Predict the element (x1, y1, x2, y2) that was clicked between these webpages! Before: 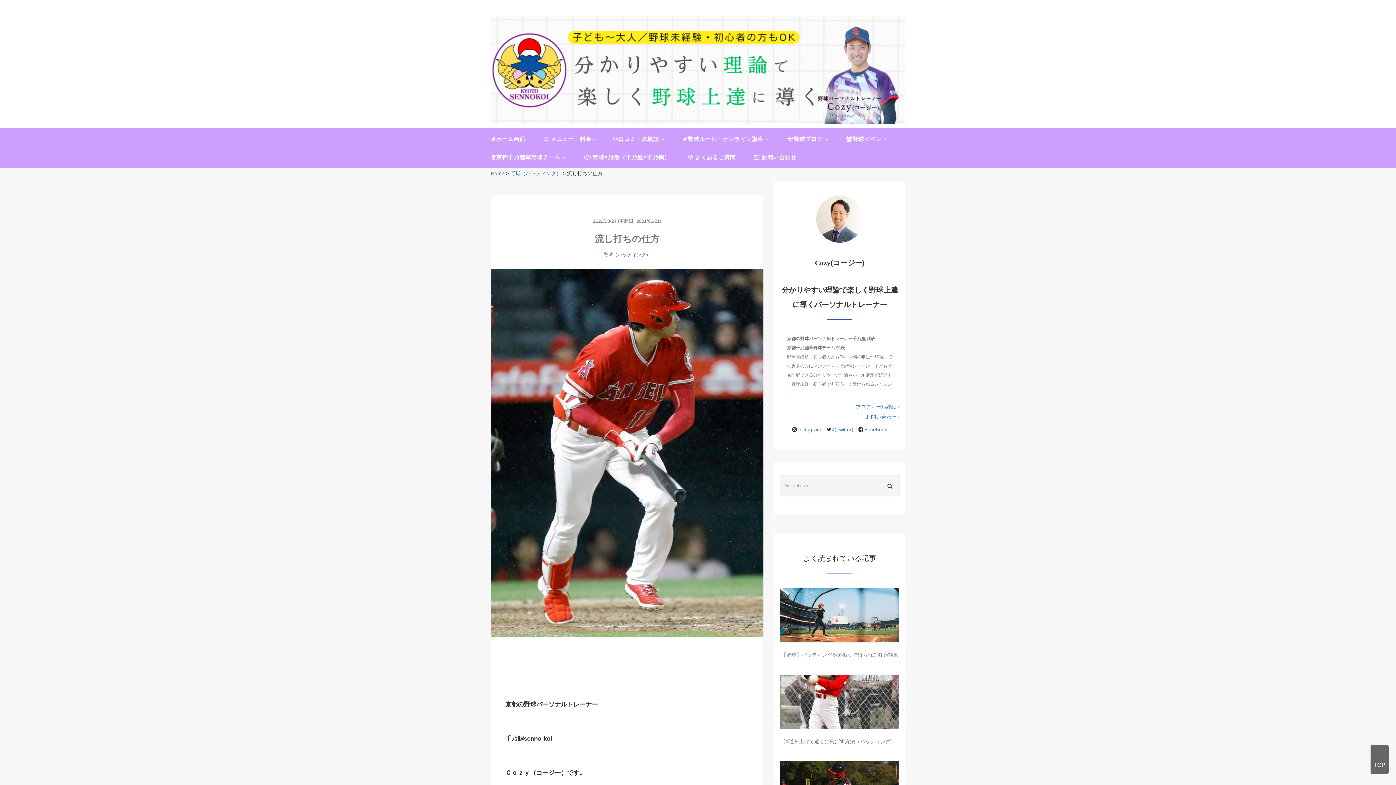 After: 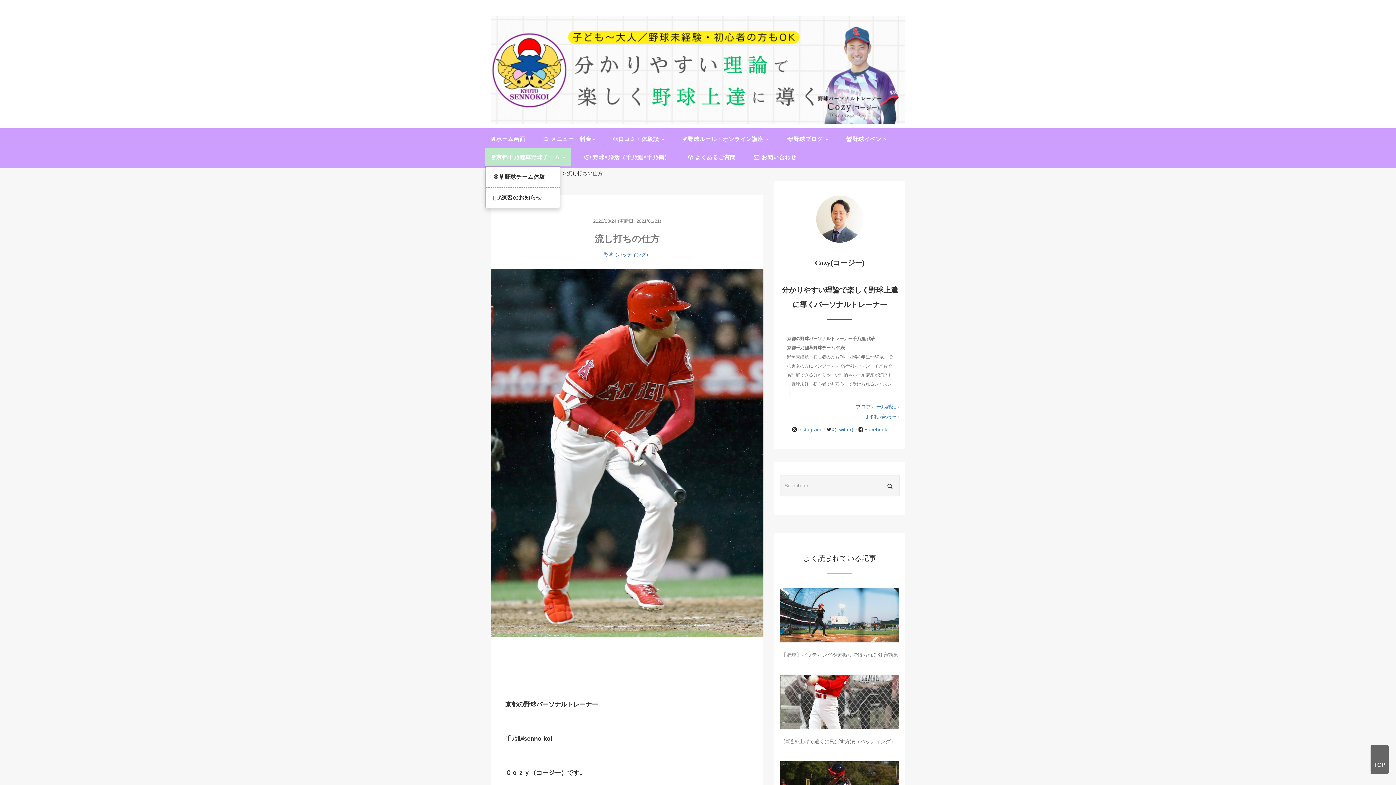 Action: bbox: (485, 148, 571, 166) label: 京都千乃鯉草野球チーム 